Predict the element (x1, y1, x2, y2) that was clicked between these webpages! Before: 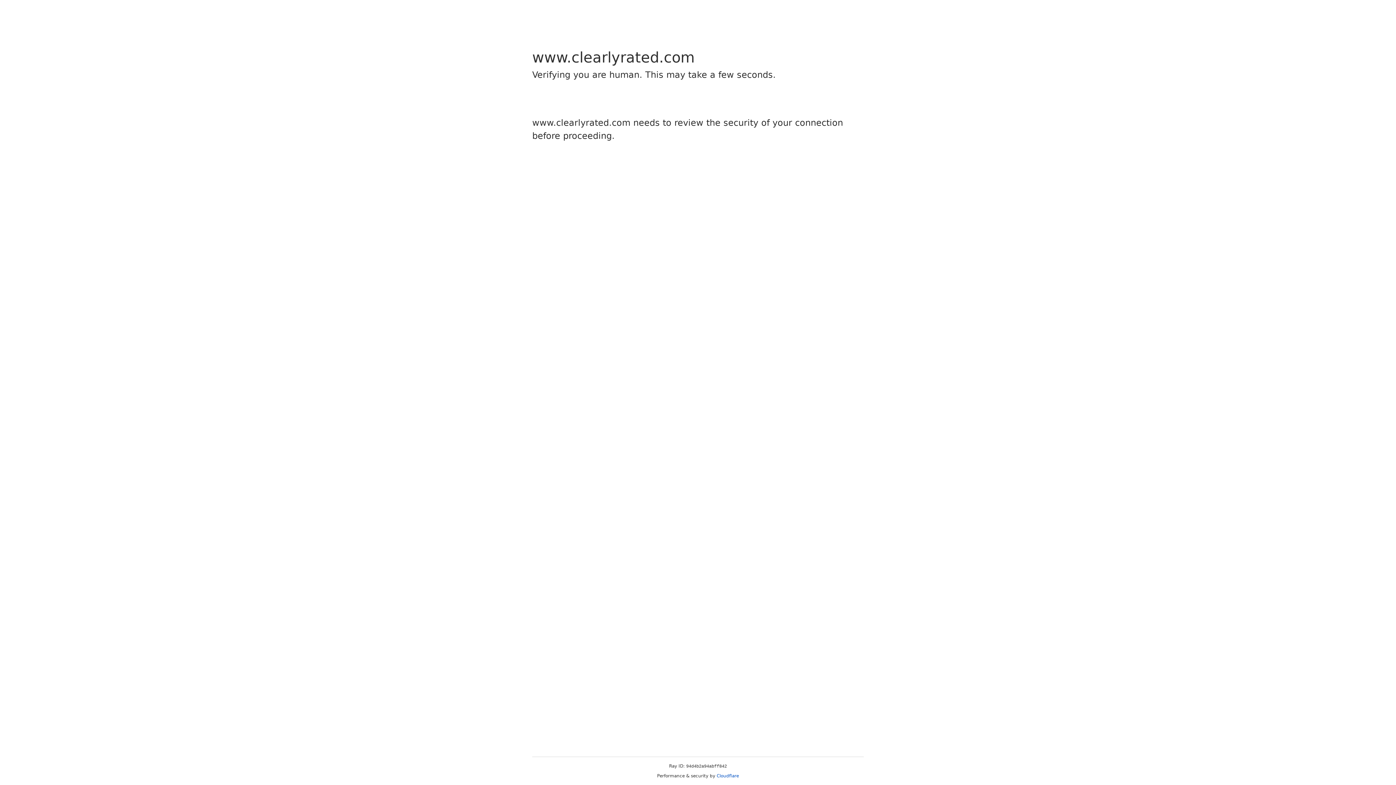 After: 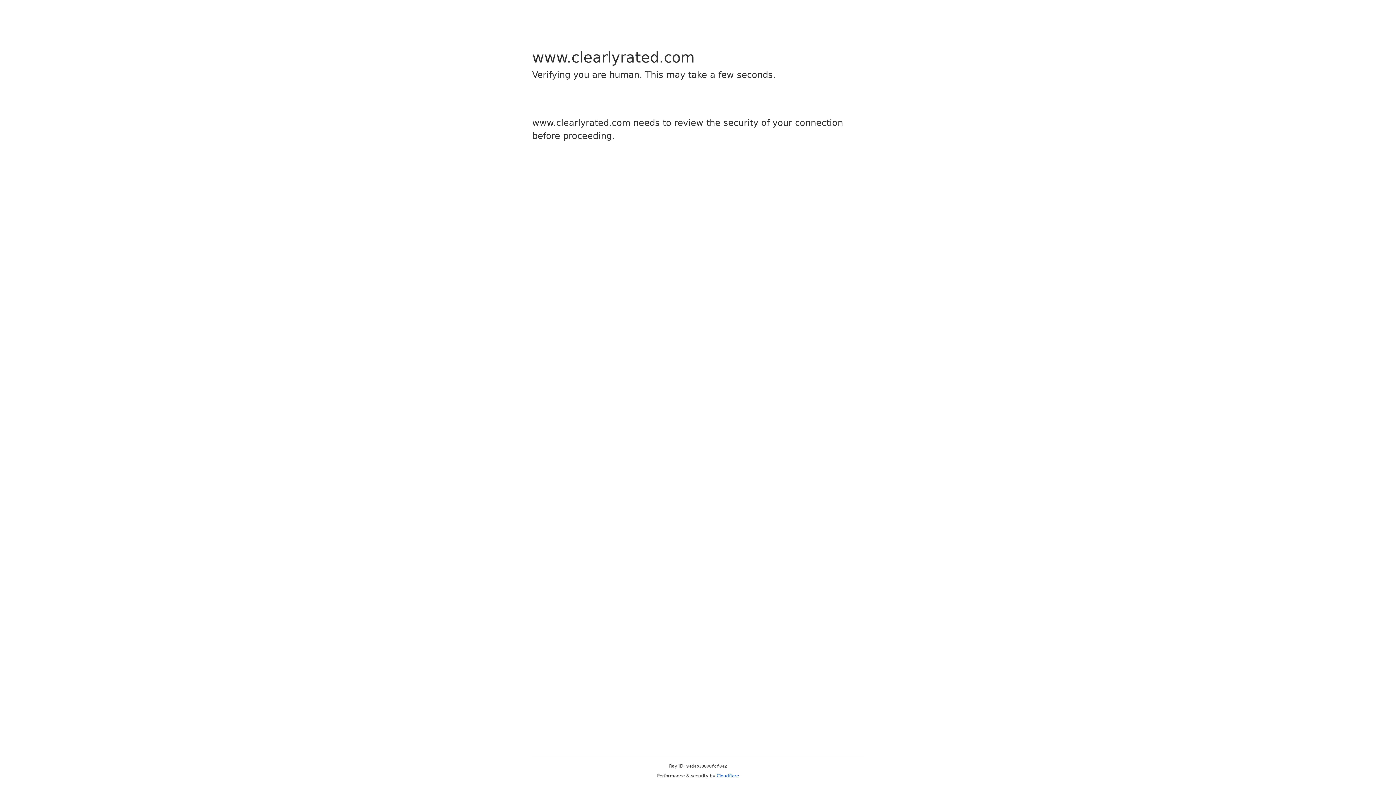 Action: bbox: (716, 773, 739, 778) label: Cloudflare